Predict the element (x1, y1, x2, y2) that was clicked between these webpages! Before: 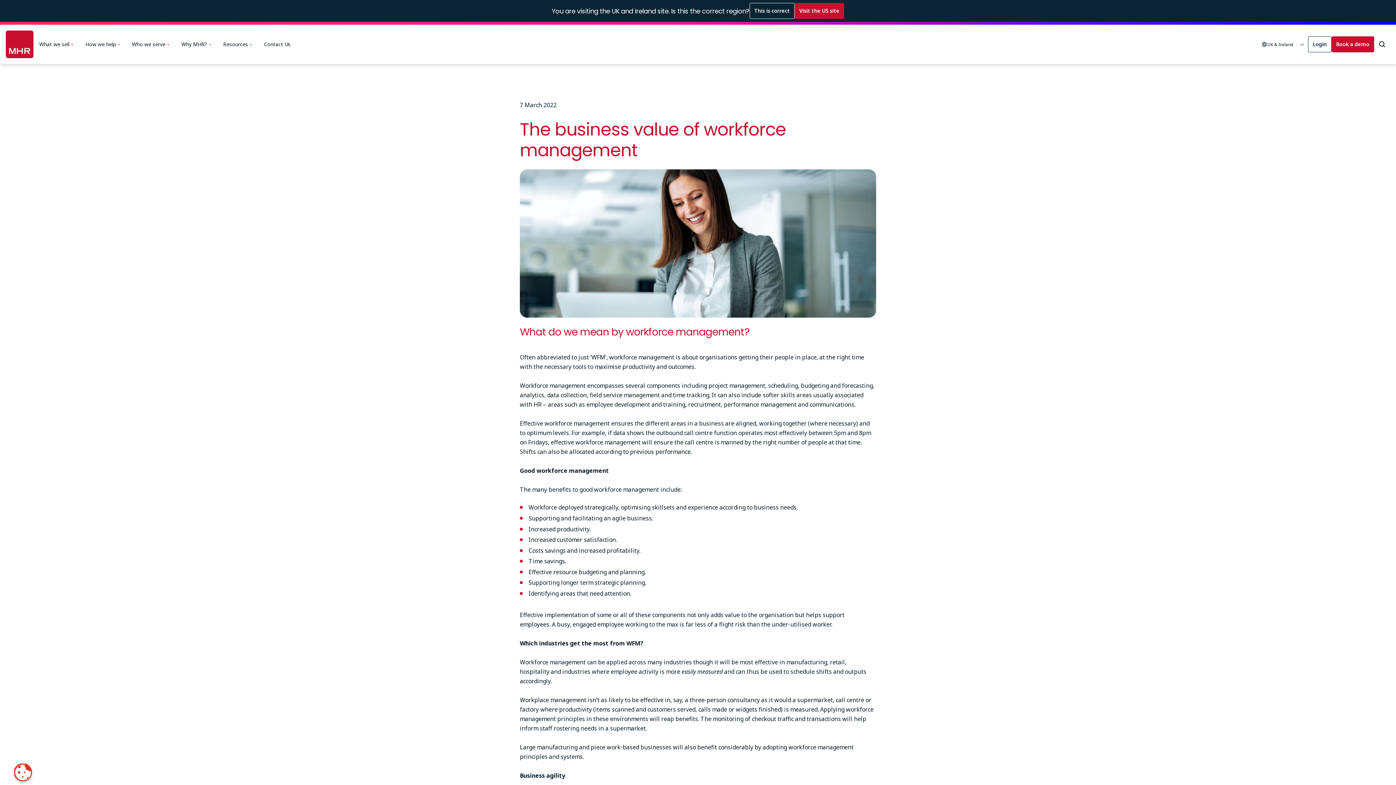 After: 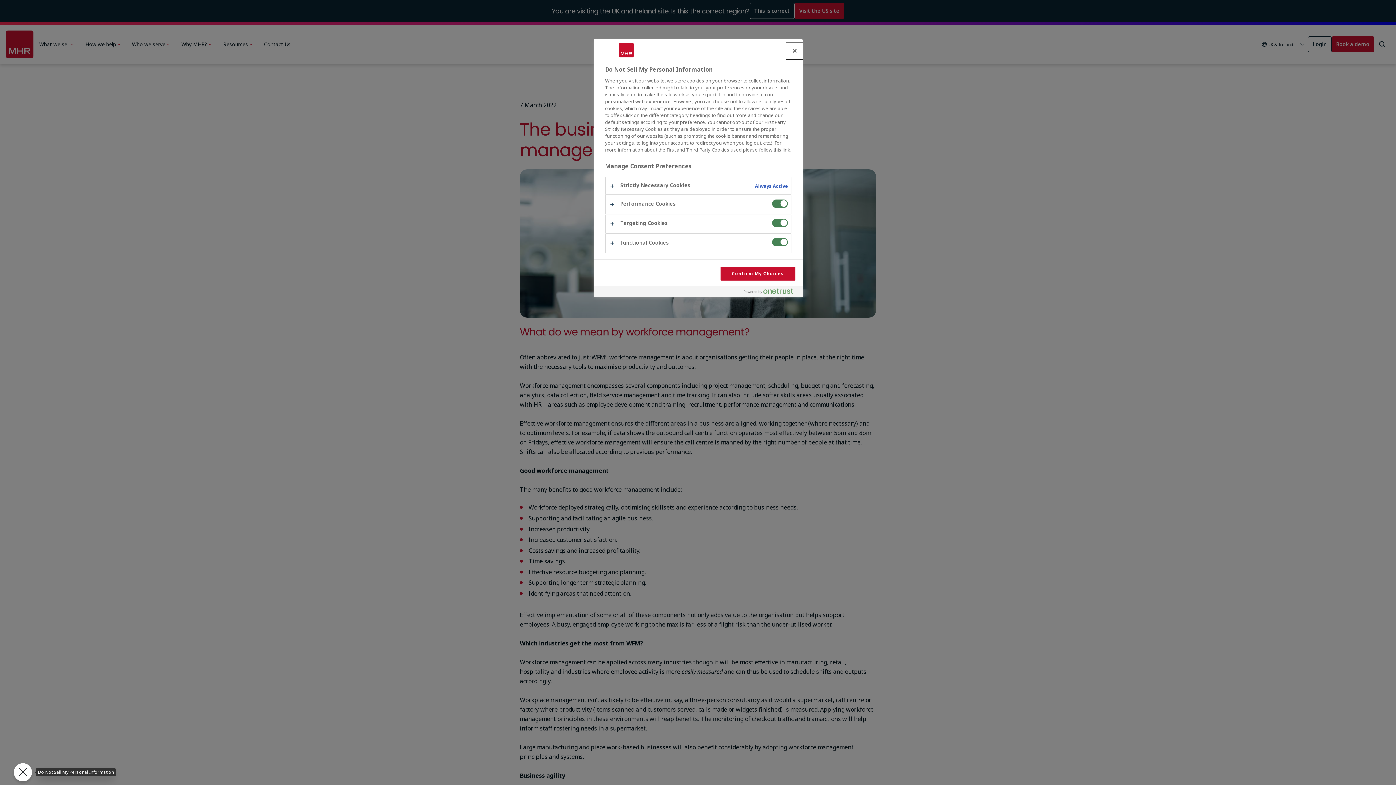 Action: bbox: (13, 763, 32, 781) label: Do Not Sell My Personal Information